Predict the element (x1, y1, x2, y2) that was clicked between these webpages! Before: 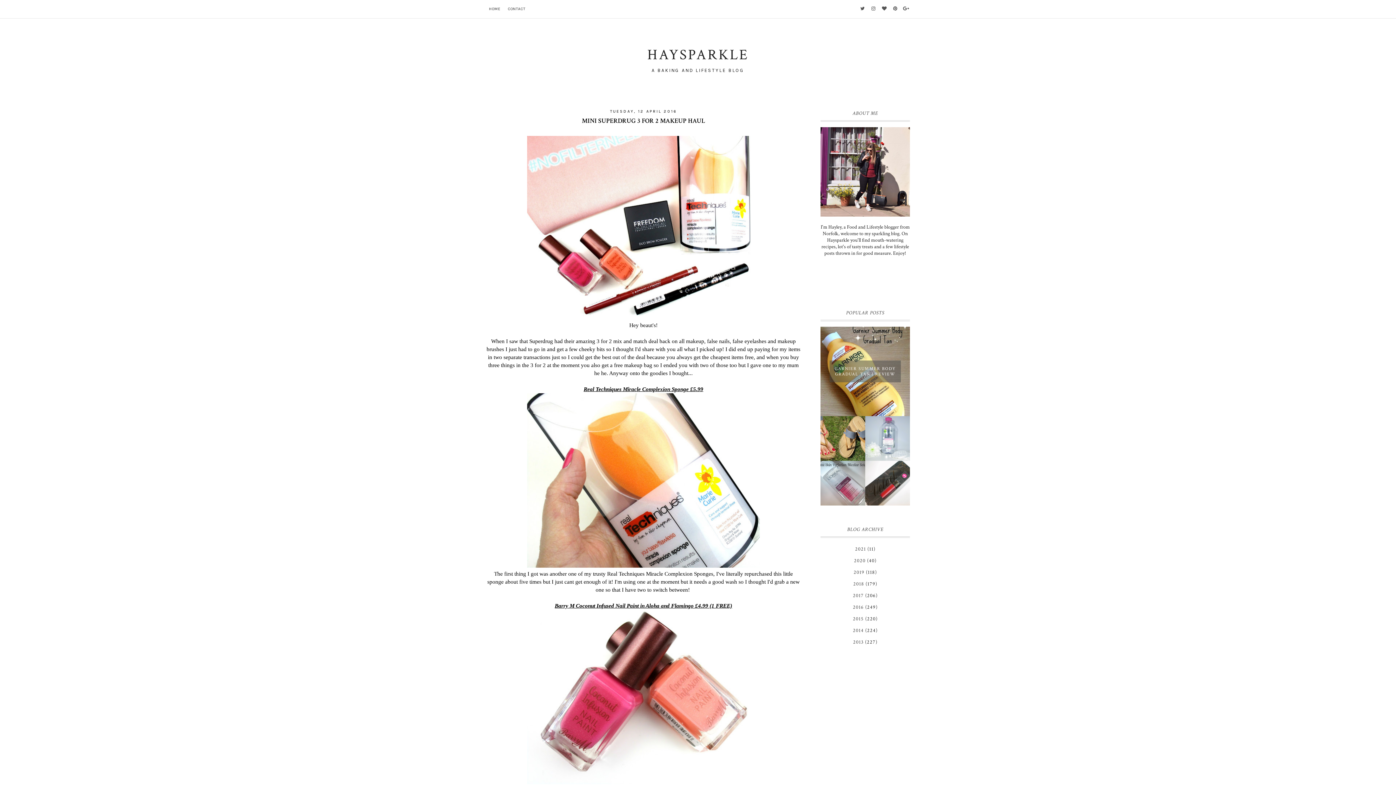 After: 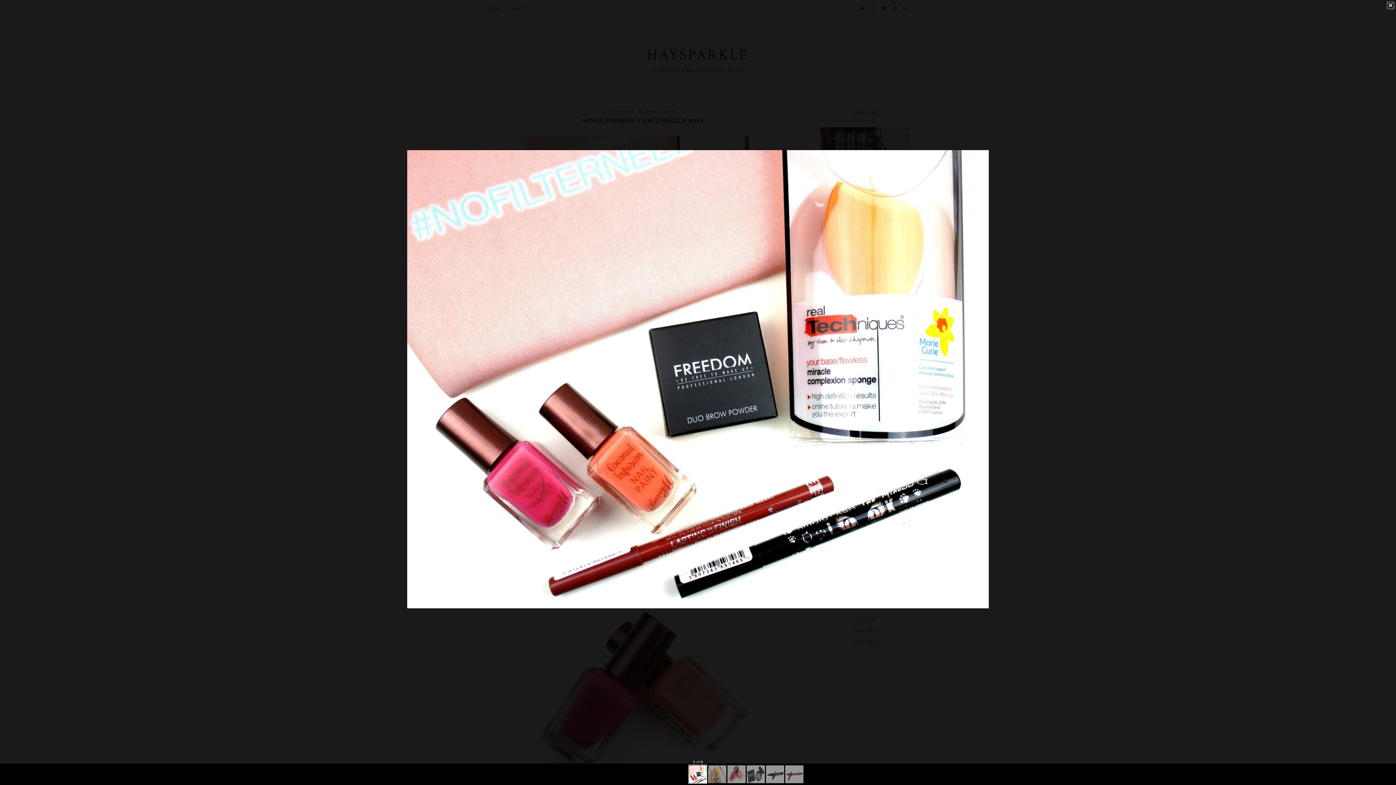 Action: bbox: (527, 313, 760, 321)